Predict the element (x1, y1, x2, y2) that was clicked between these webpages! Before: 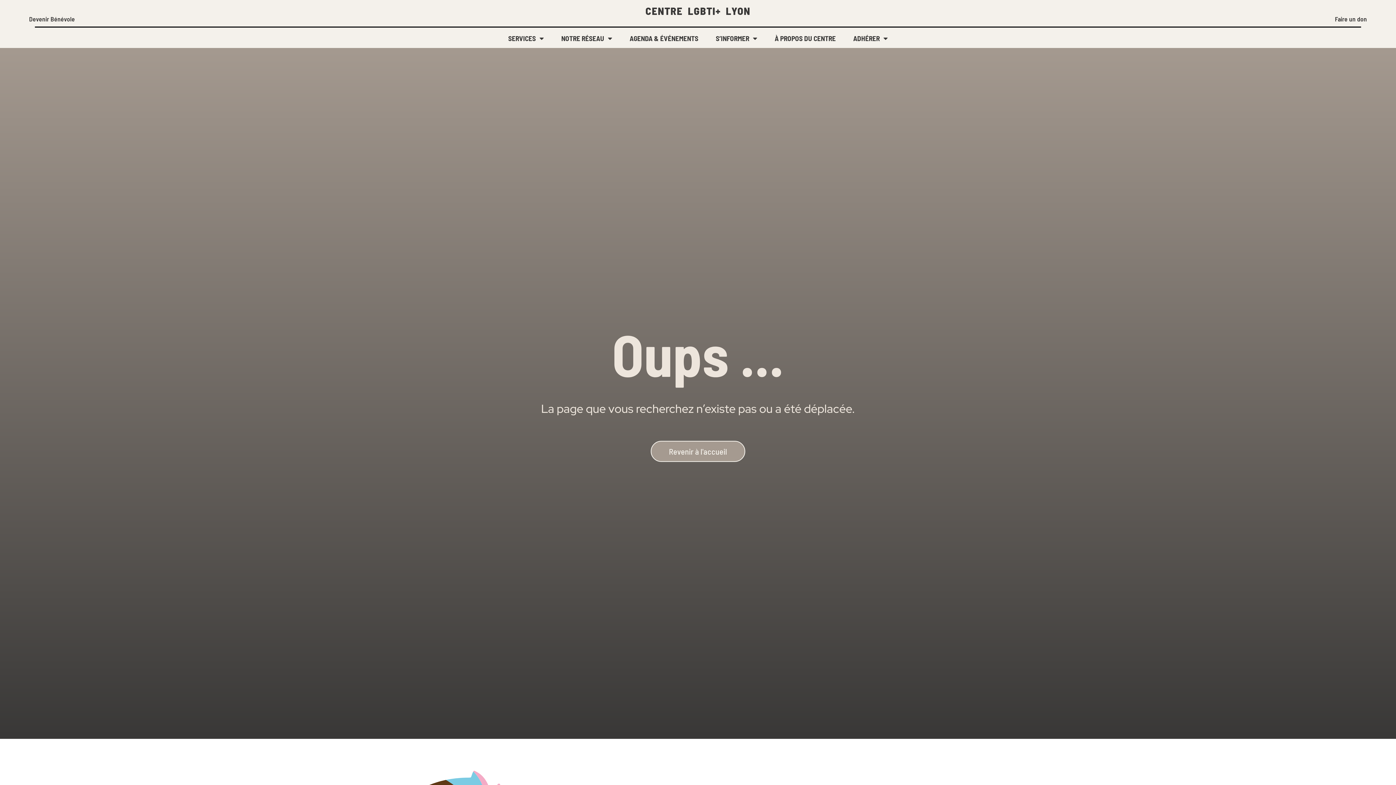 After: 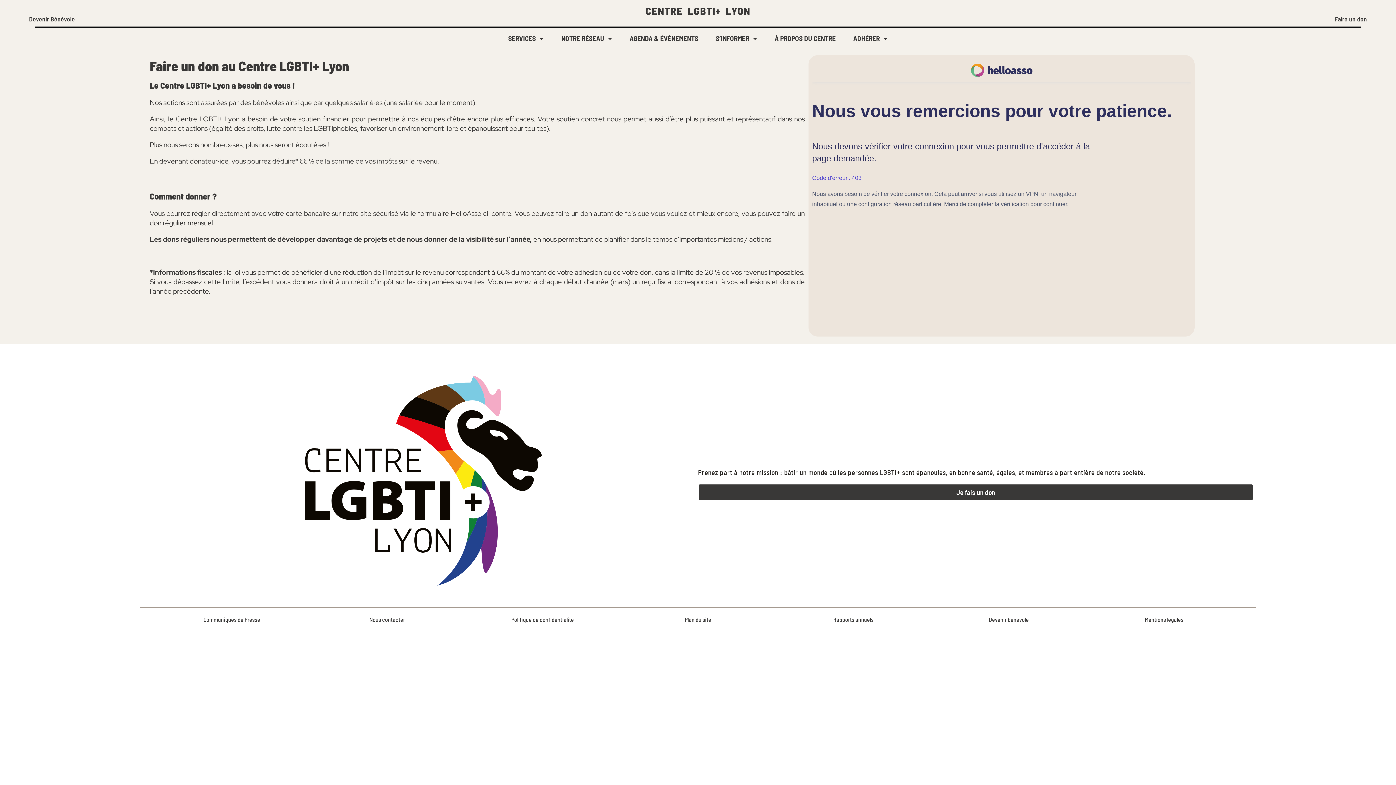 Action: label: Faire un don bbox: (1335, 16, 1367, 22)